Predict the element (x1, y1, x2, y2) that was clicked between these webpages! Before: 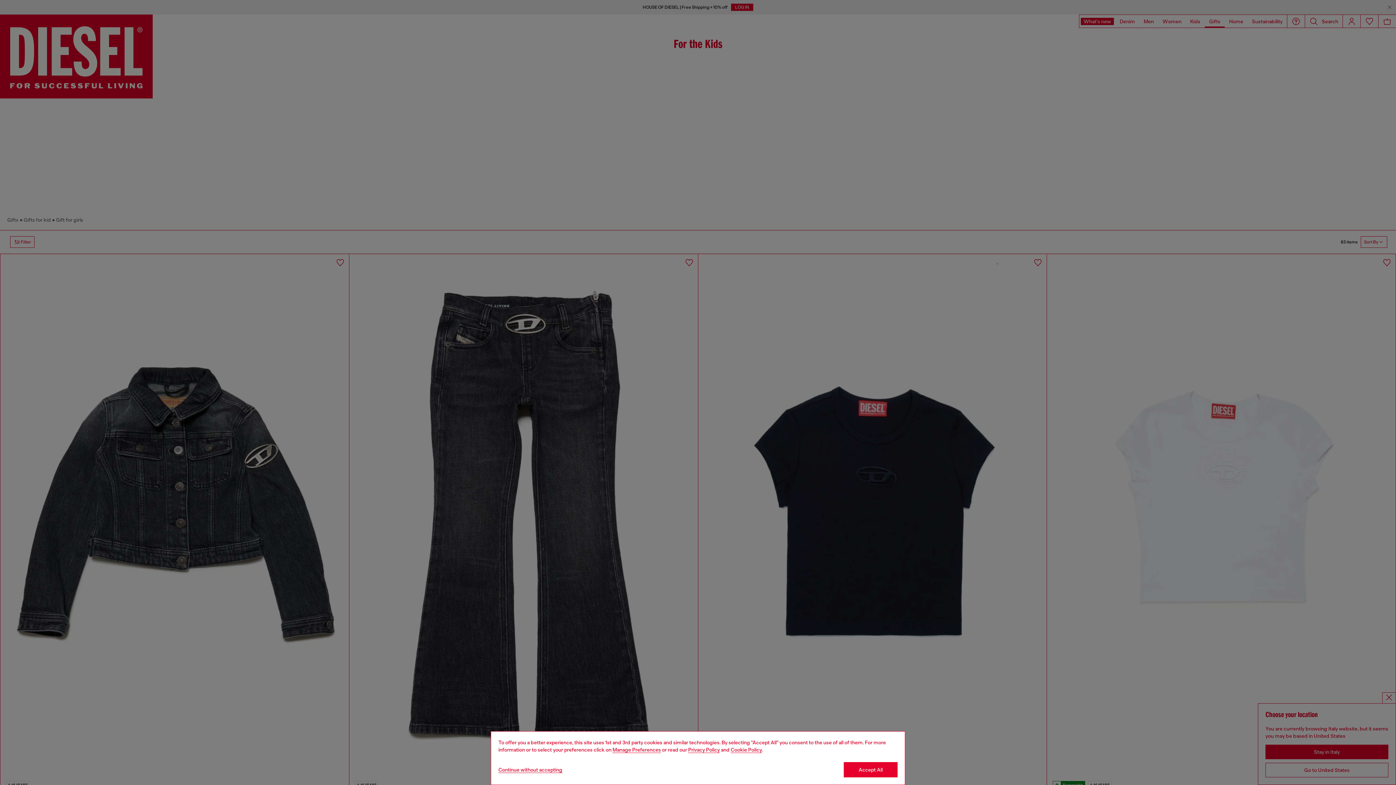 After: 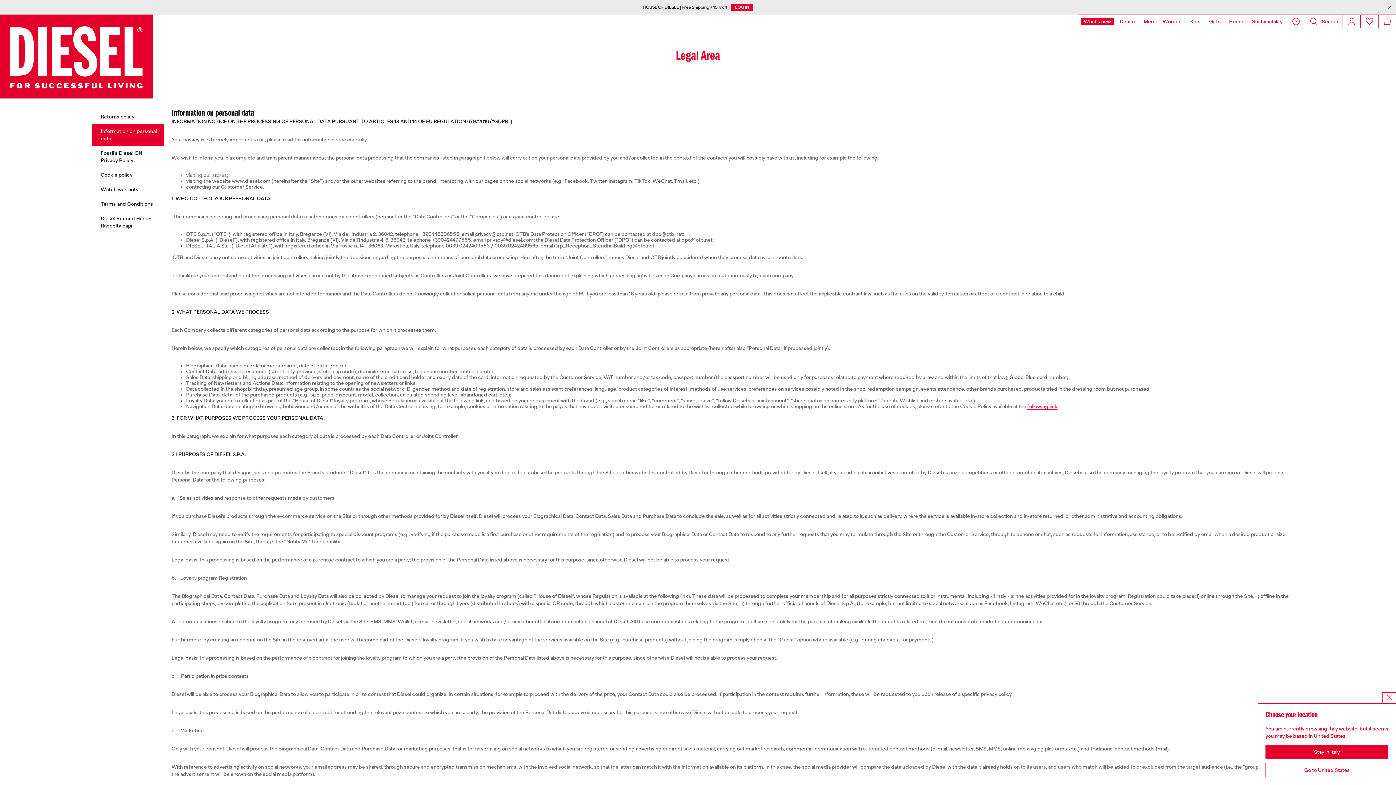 Action: label: privacy Policy bbox: (688, 747, 720, 753)